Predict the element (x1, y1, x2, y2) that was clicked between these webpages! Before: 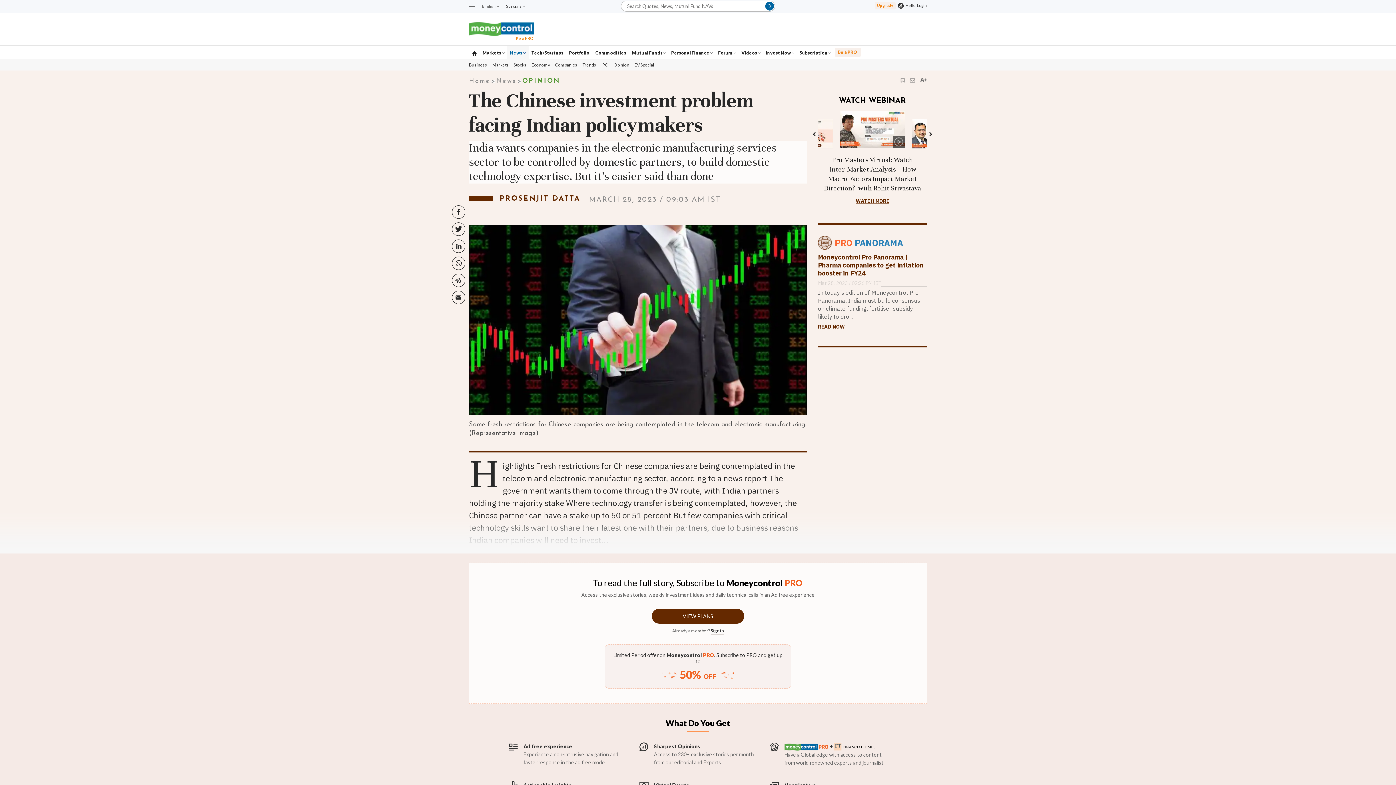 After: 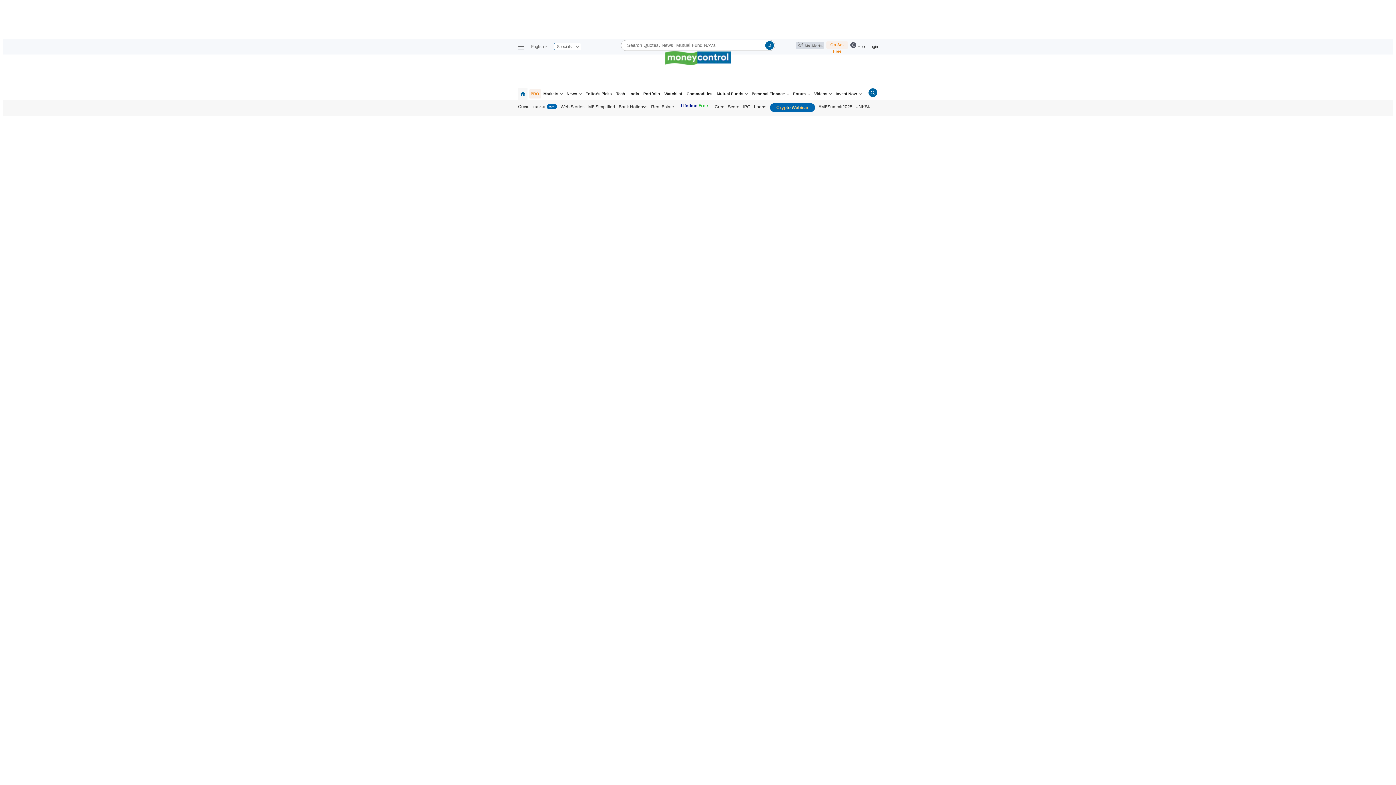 Action: bbox: (469, 77, 490, 84) label: Home